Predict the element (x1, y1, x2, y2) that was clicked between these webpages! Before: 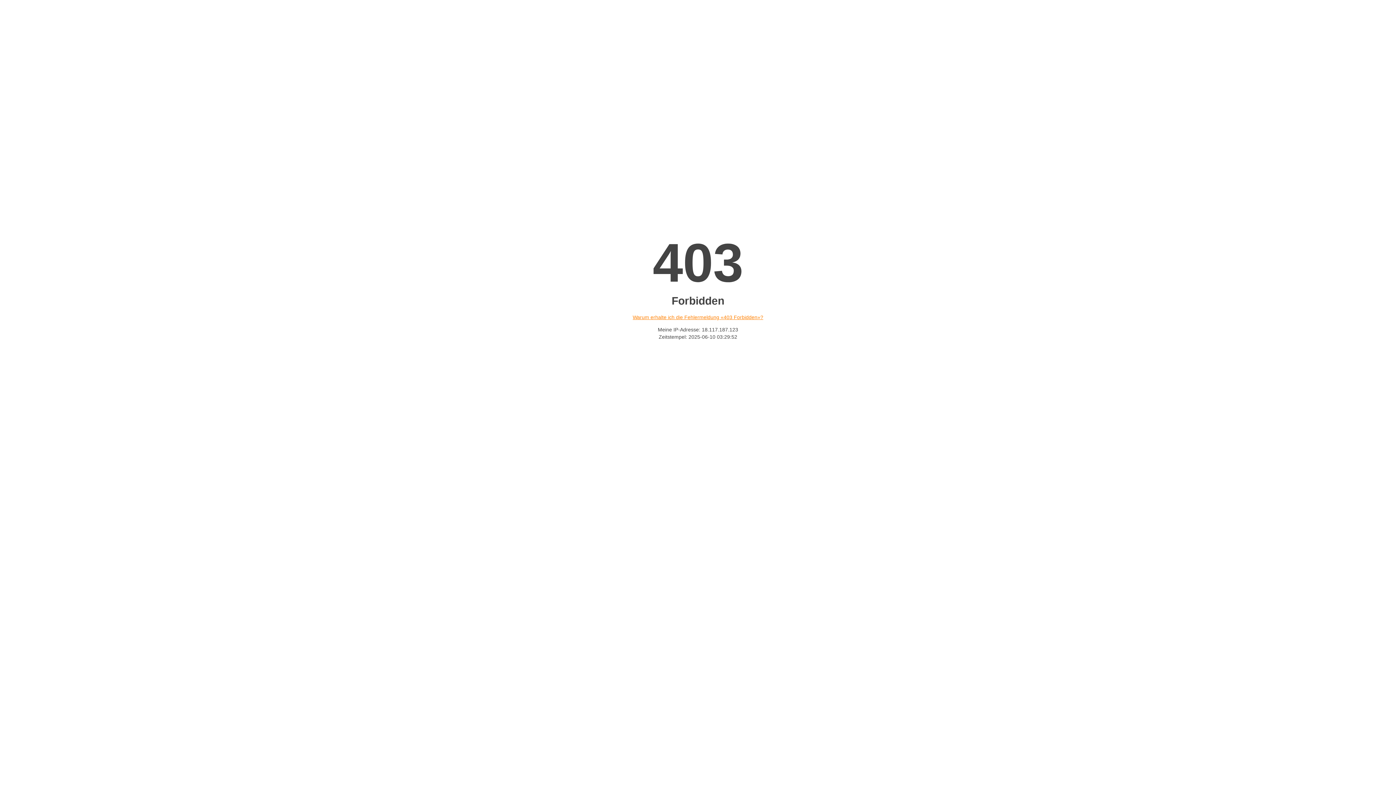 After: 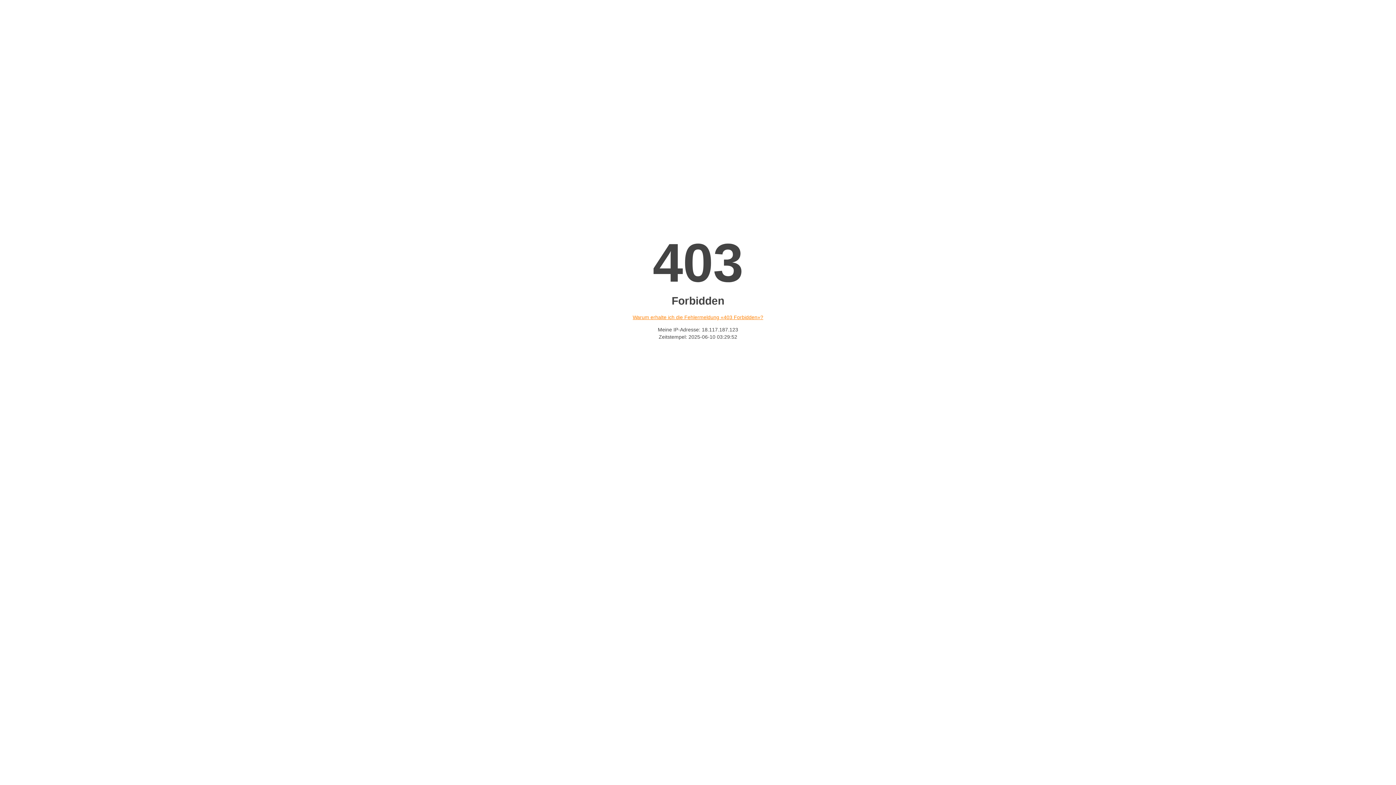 Action: label: Warum erhalte ich die Fehlermeldung «403 Forbidden»? bbox: (632, 314, 763, 320)